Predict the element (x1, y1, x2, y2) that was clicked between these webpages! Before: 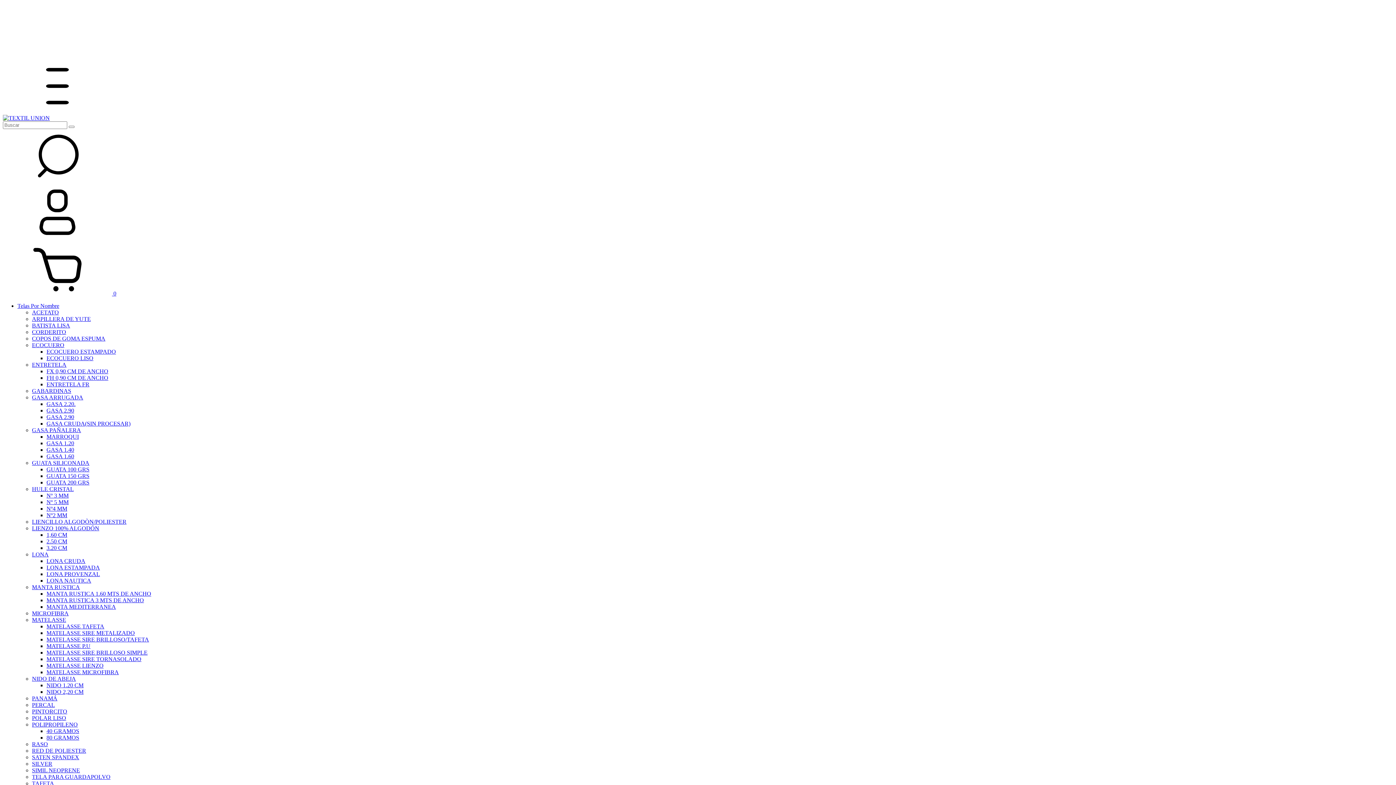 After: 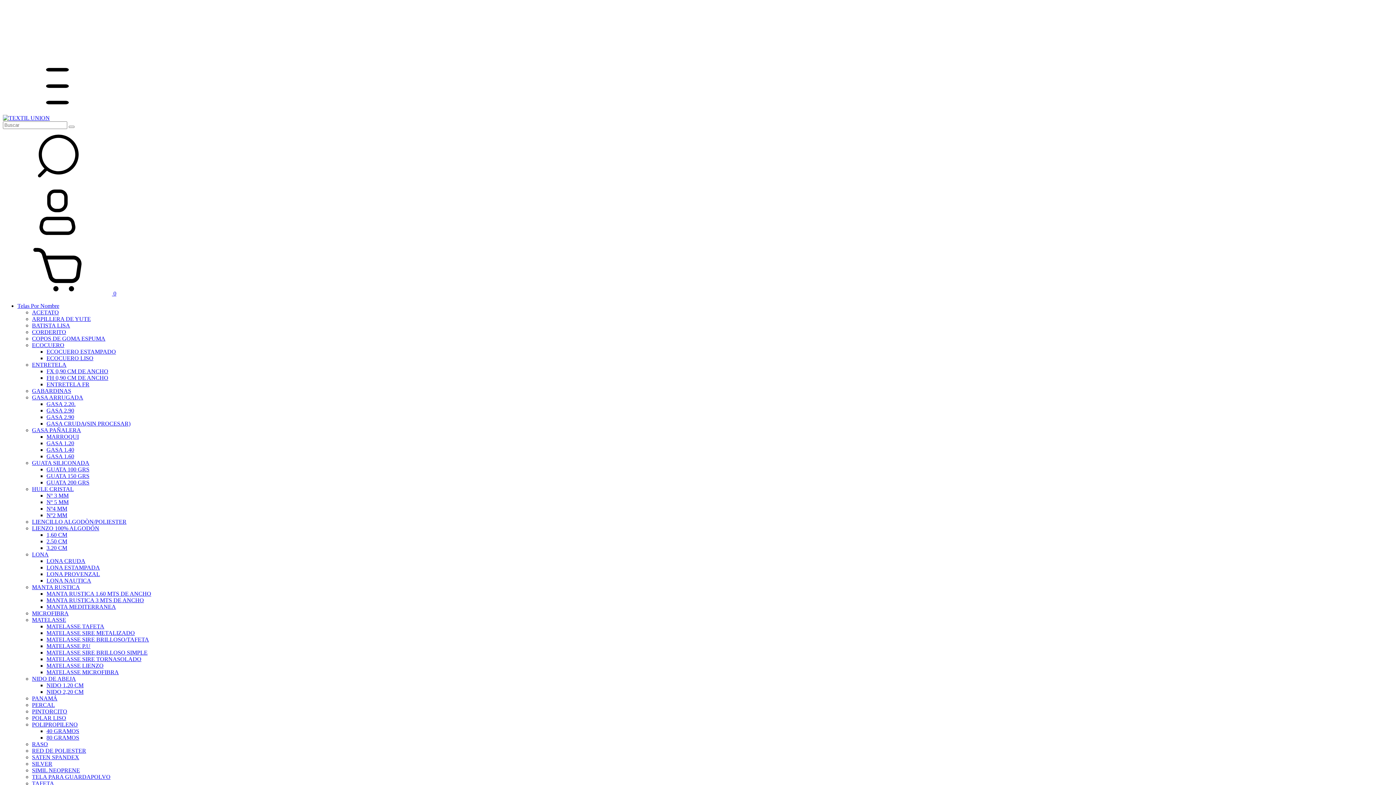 Action: bbox: (46, 492, 68, 498) label: Nº 3 MM